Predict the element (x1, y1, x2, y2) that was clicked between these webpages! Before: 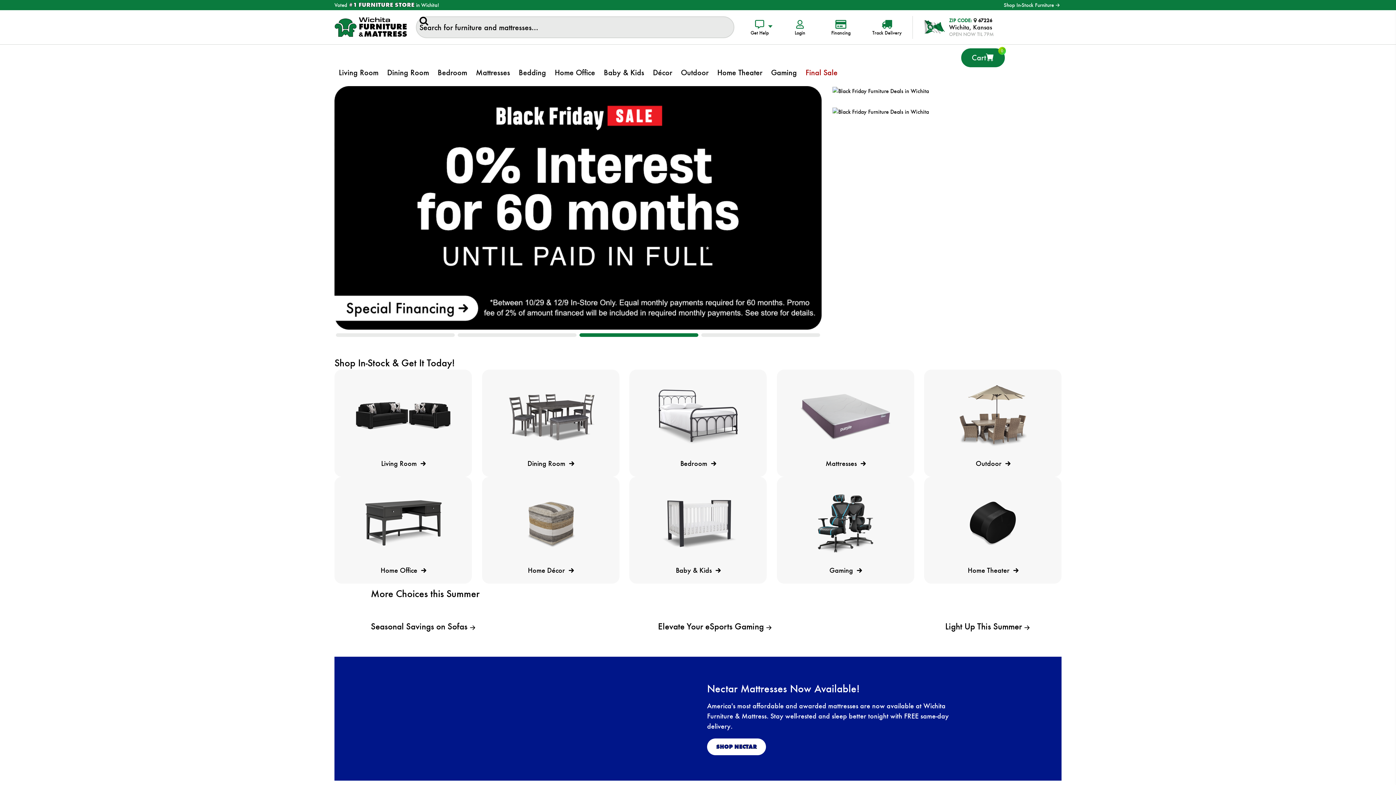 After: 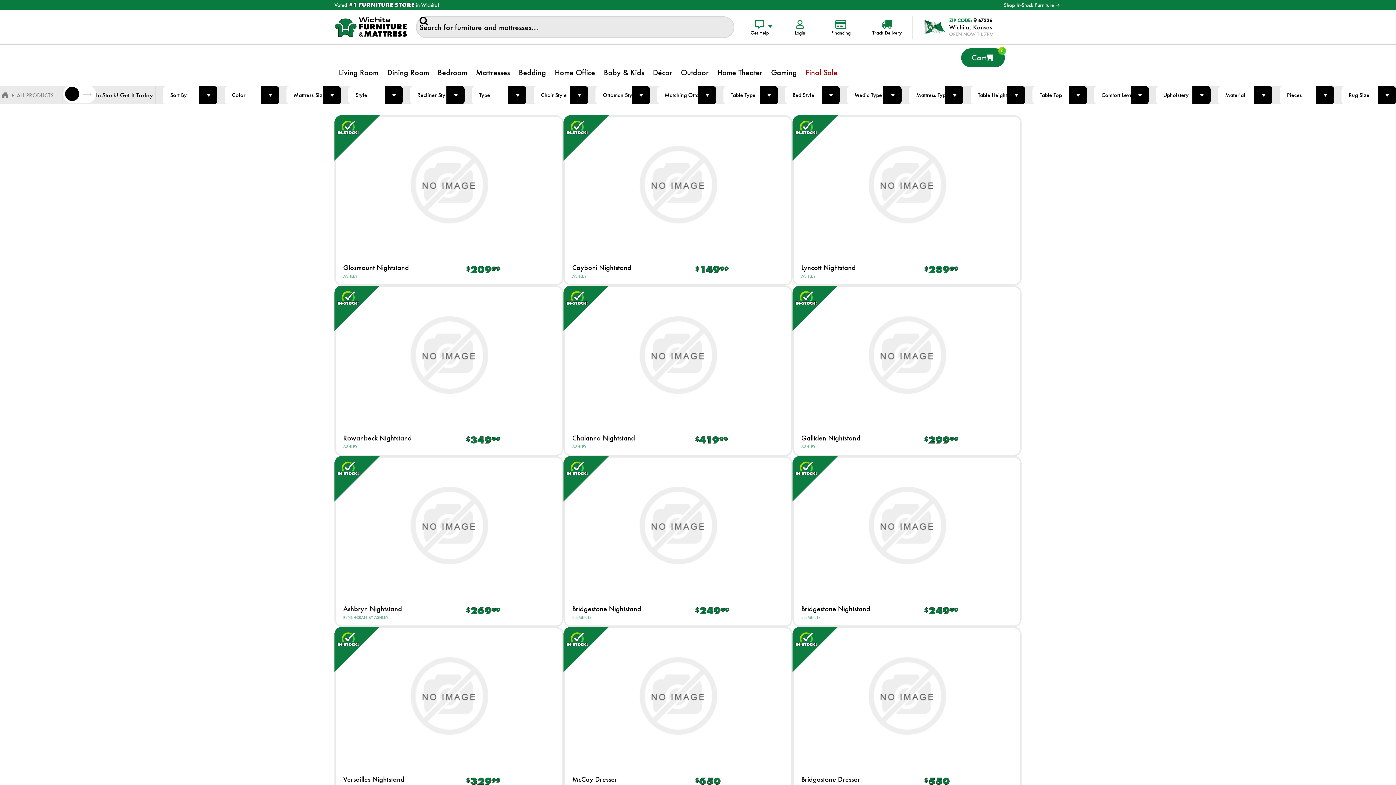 Action: bbox: (1004, 0, 1061, 9) label: Shop In-Stock Furniture